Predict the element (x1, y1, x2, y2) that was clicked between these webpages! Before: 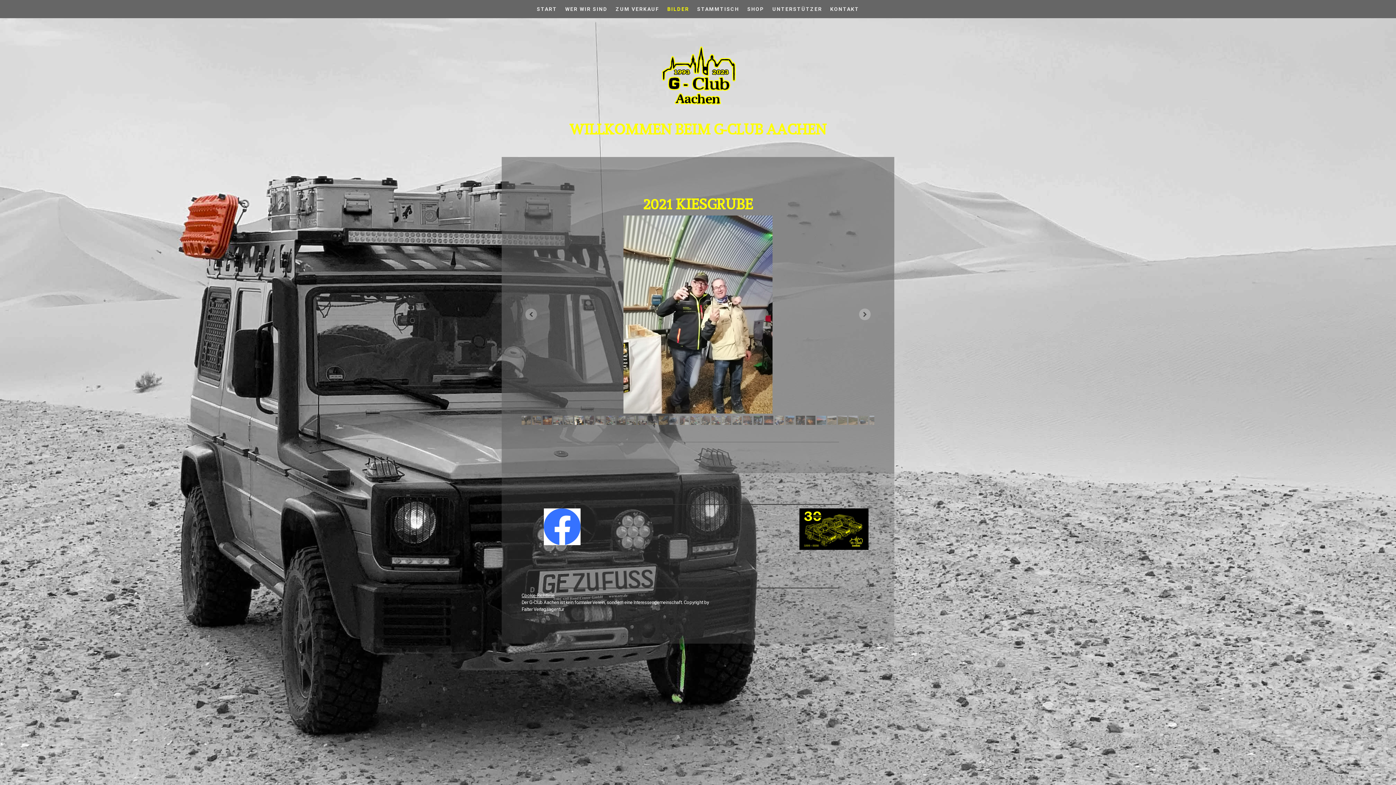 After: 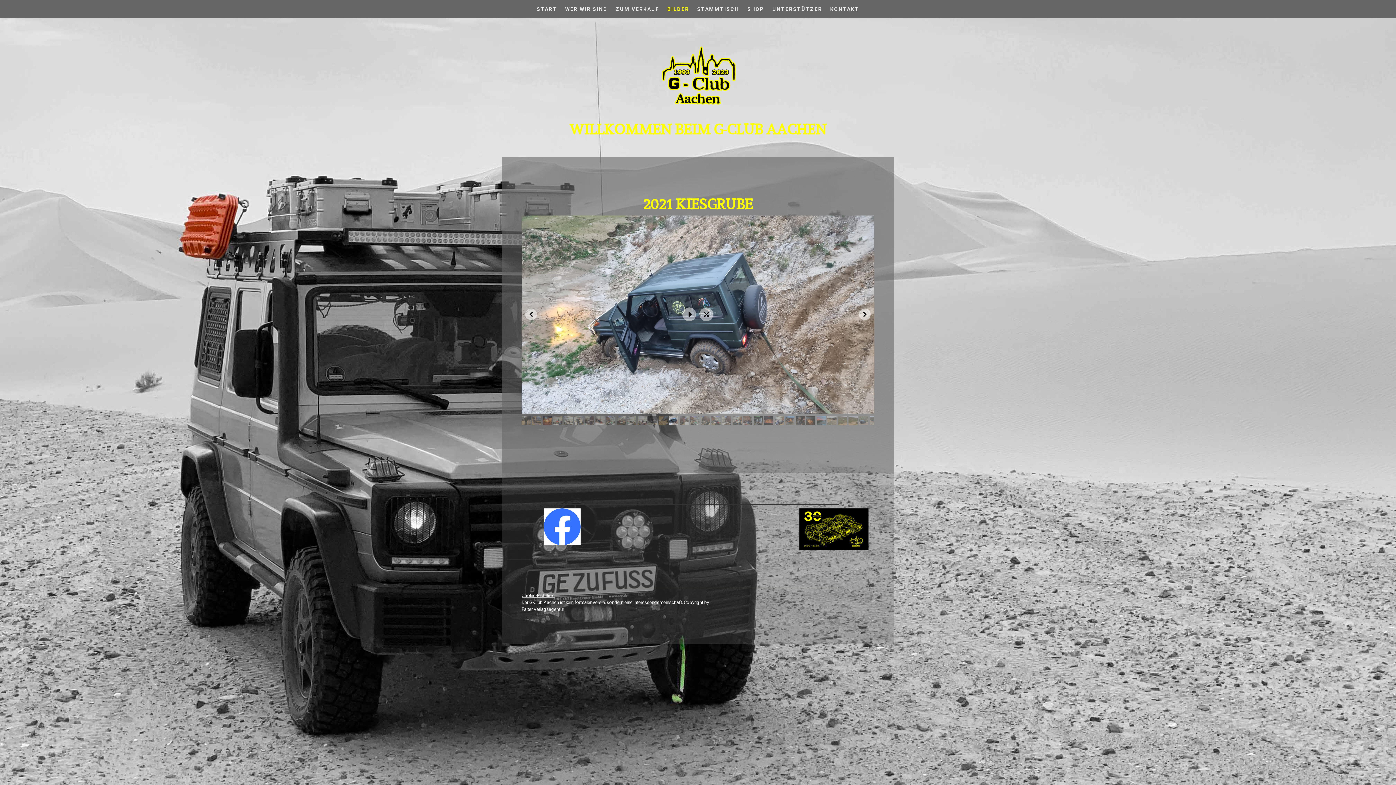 Action: bbox: (669, 415, 678, 425)